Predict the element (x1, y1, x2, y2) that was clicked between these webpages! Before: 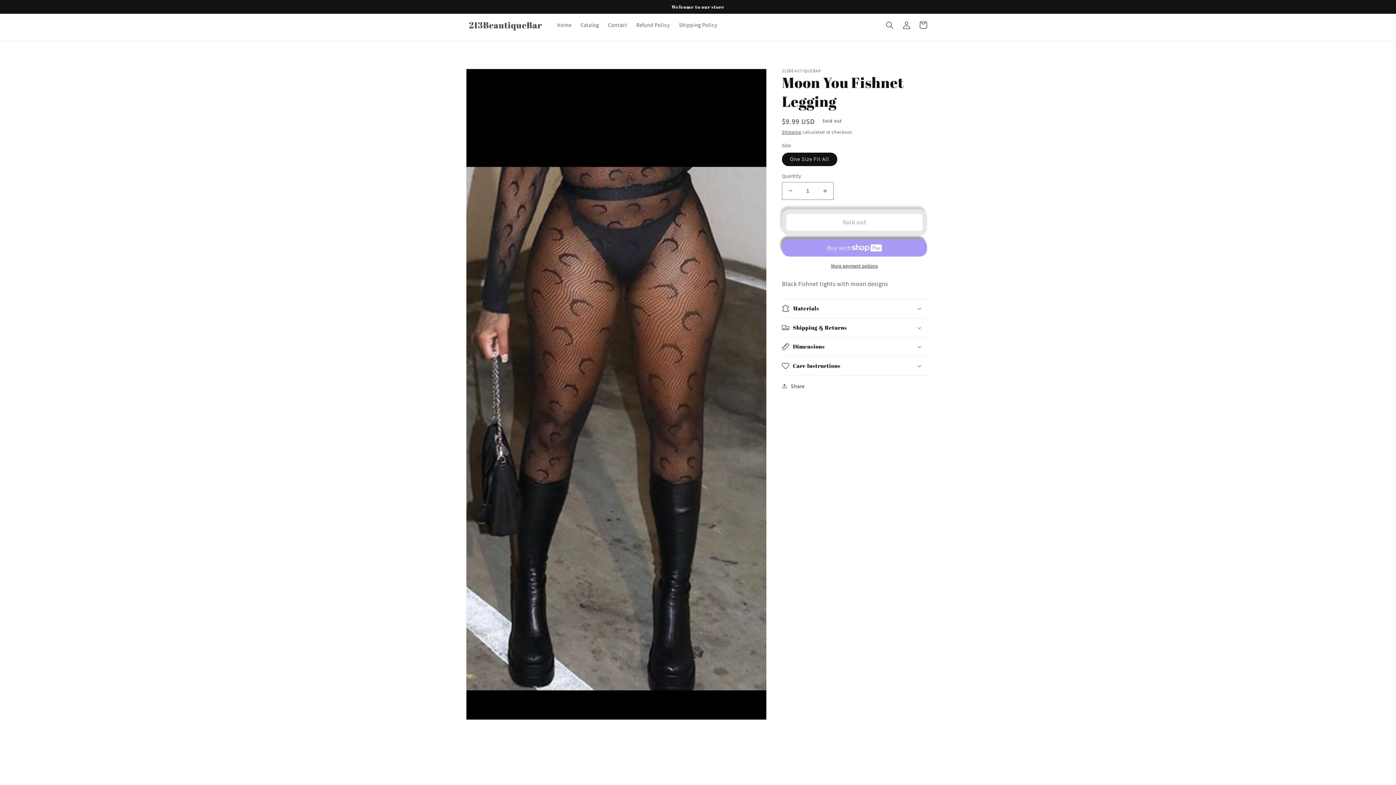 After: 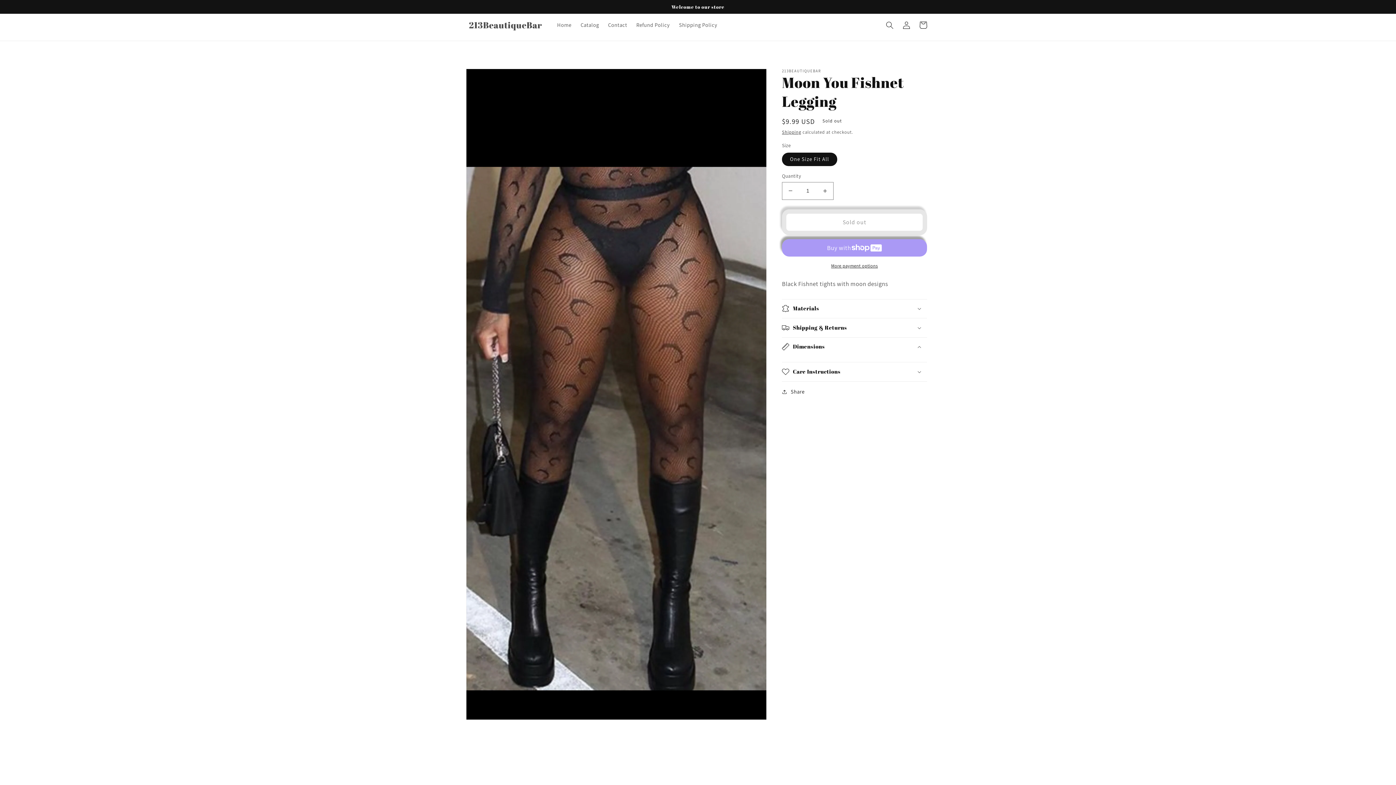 Action: bbox: (782, 337, 927, 356) label: Dimensions